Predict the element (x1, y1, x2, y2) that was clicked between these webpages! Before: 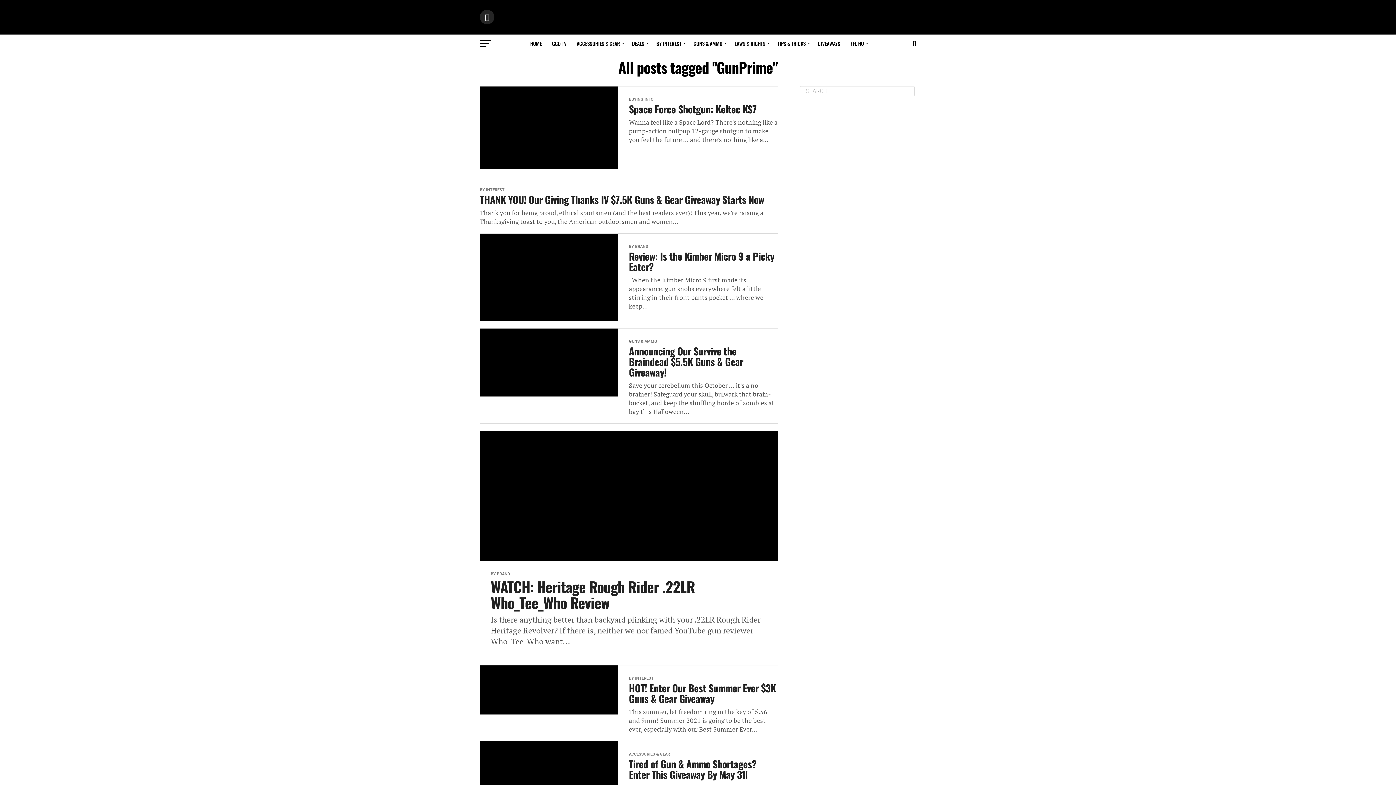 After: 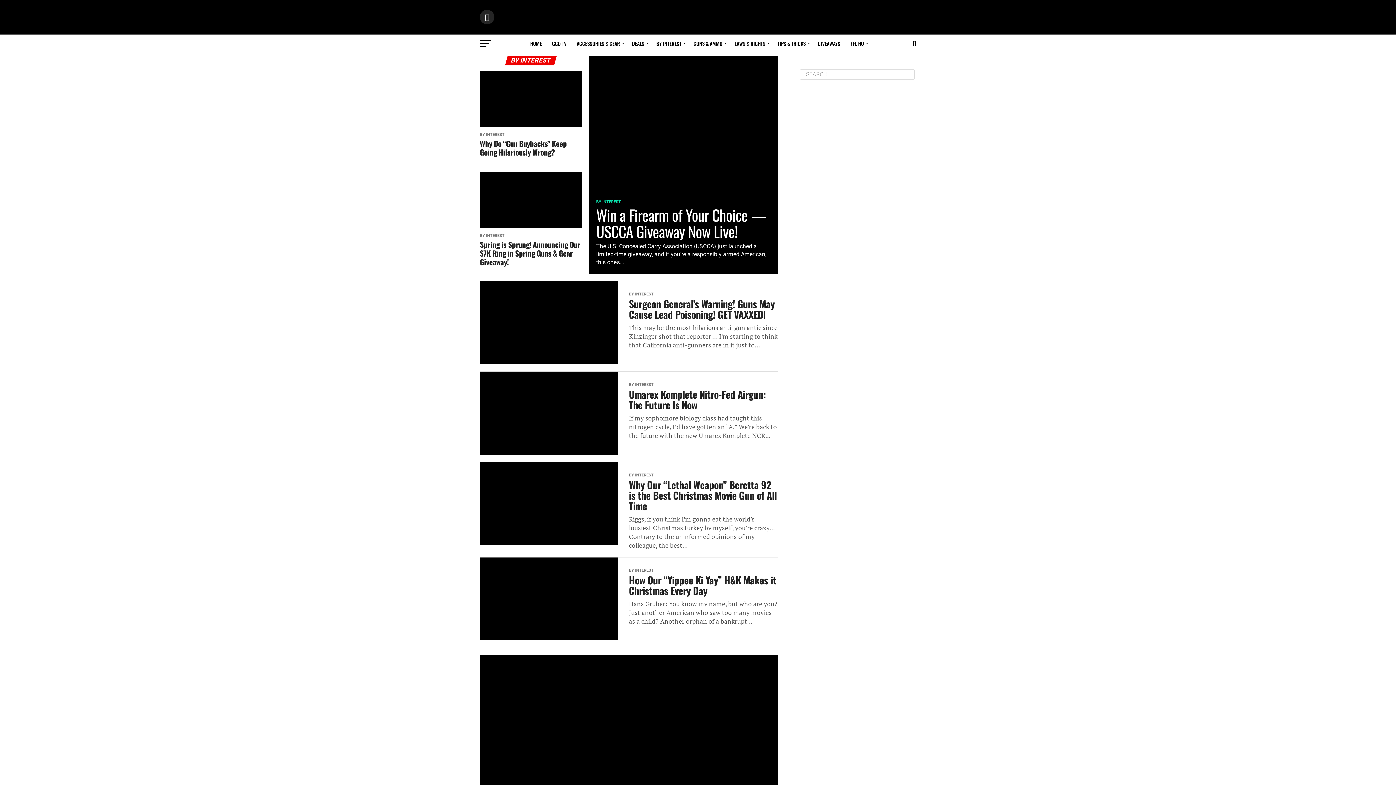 Action: label: BY INTEREST bbox: (652, 34, 687, 52)